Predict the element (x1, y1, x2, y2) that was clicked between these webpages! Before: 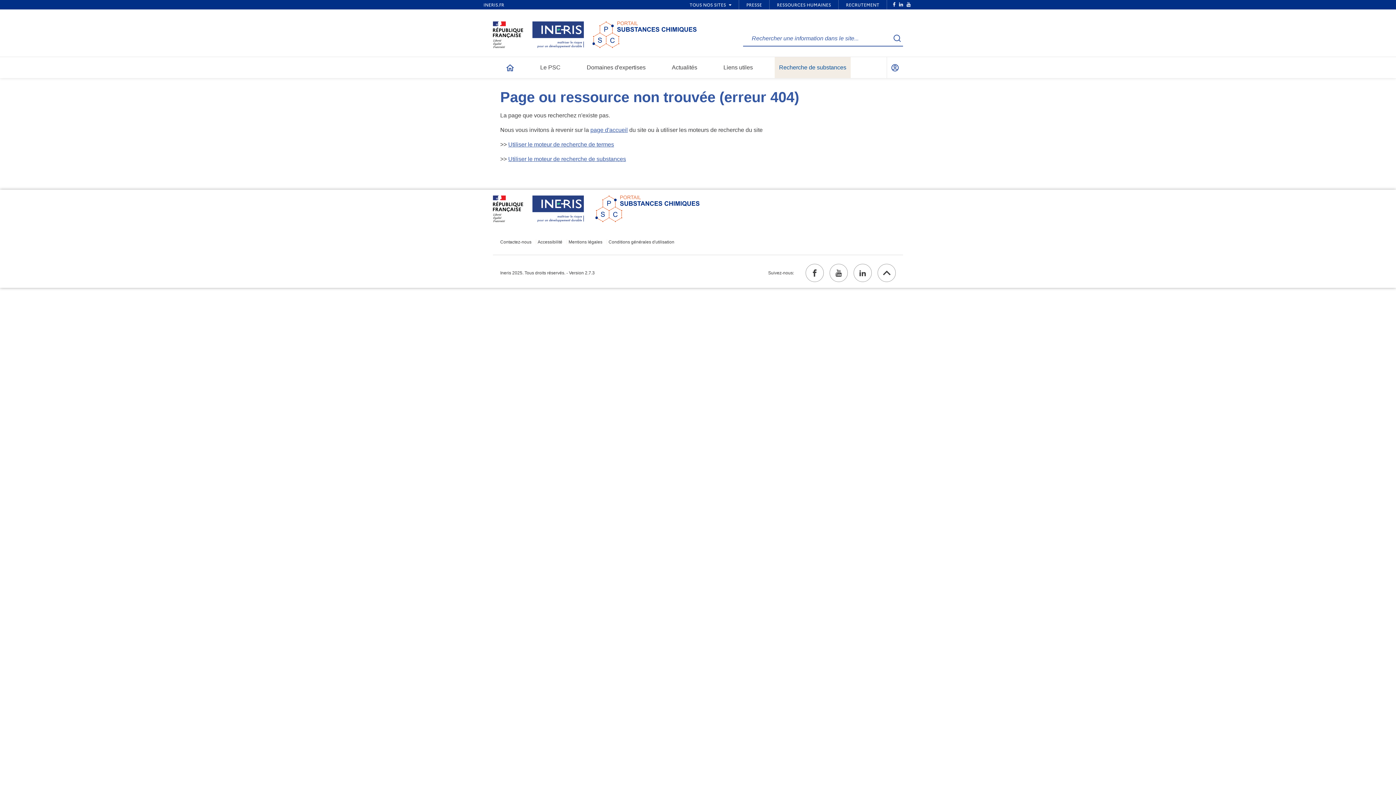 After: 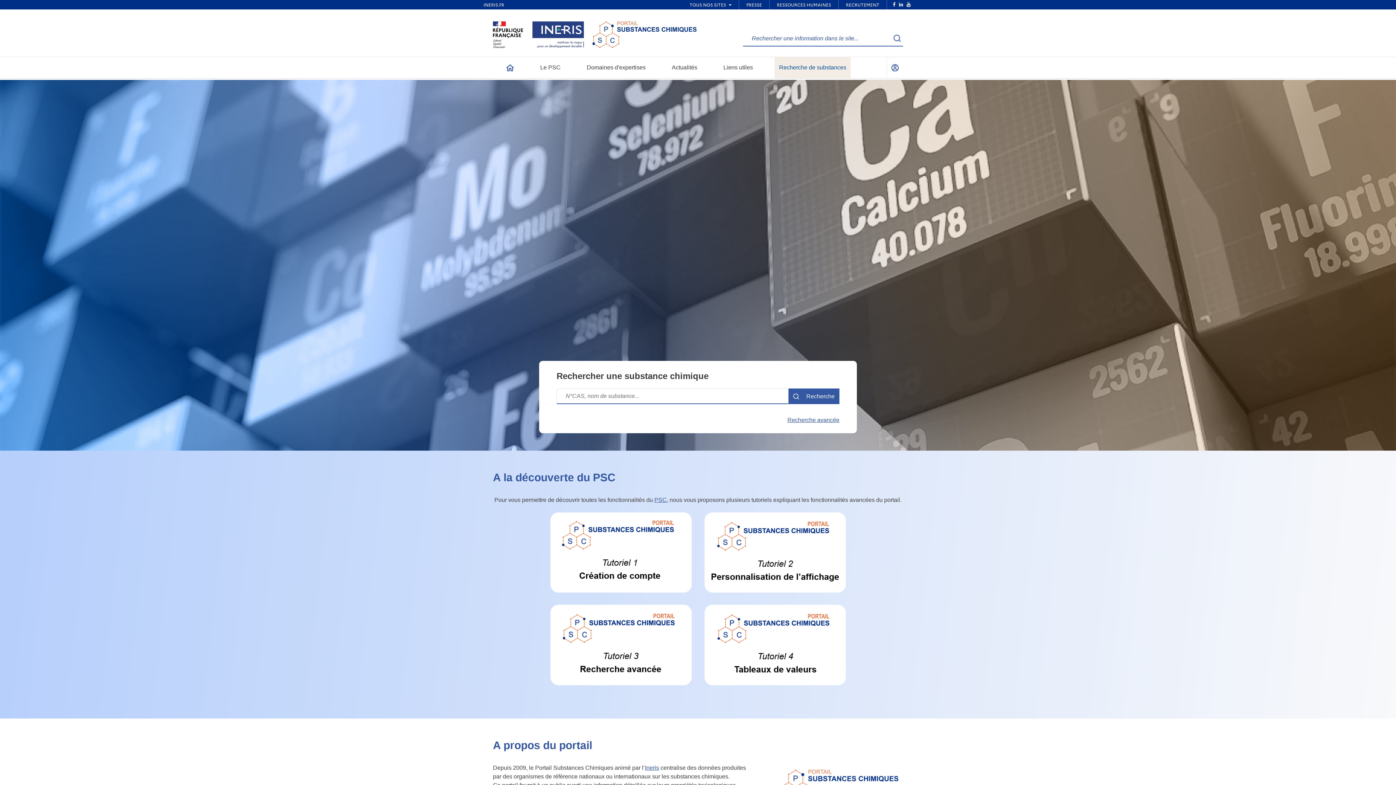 Action: bbox: (595, 195, 699, 222)